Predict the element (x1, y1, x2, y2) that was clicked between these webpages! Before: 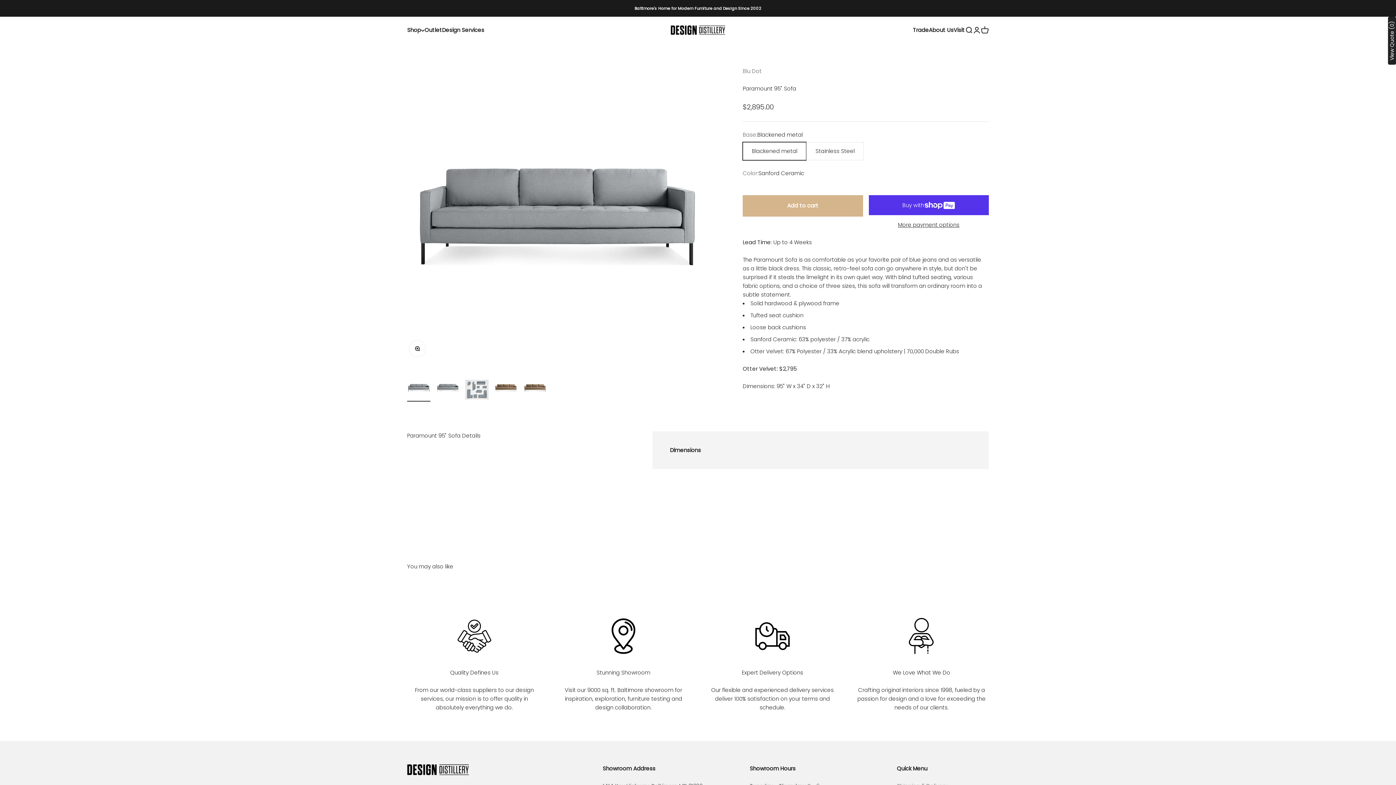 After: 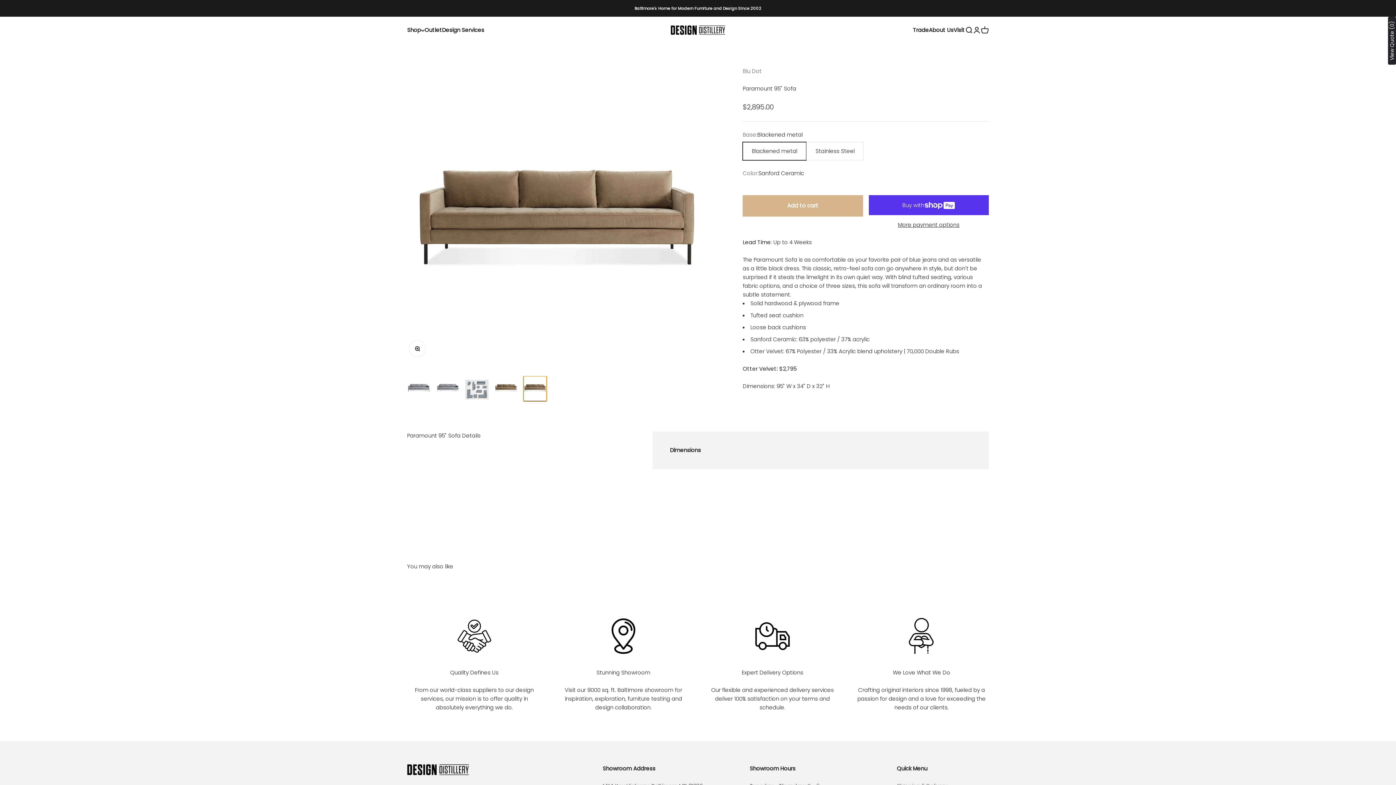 Action: label: Go to item 5 bbox: (523, 376, 546, 401)